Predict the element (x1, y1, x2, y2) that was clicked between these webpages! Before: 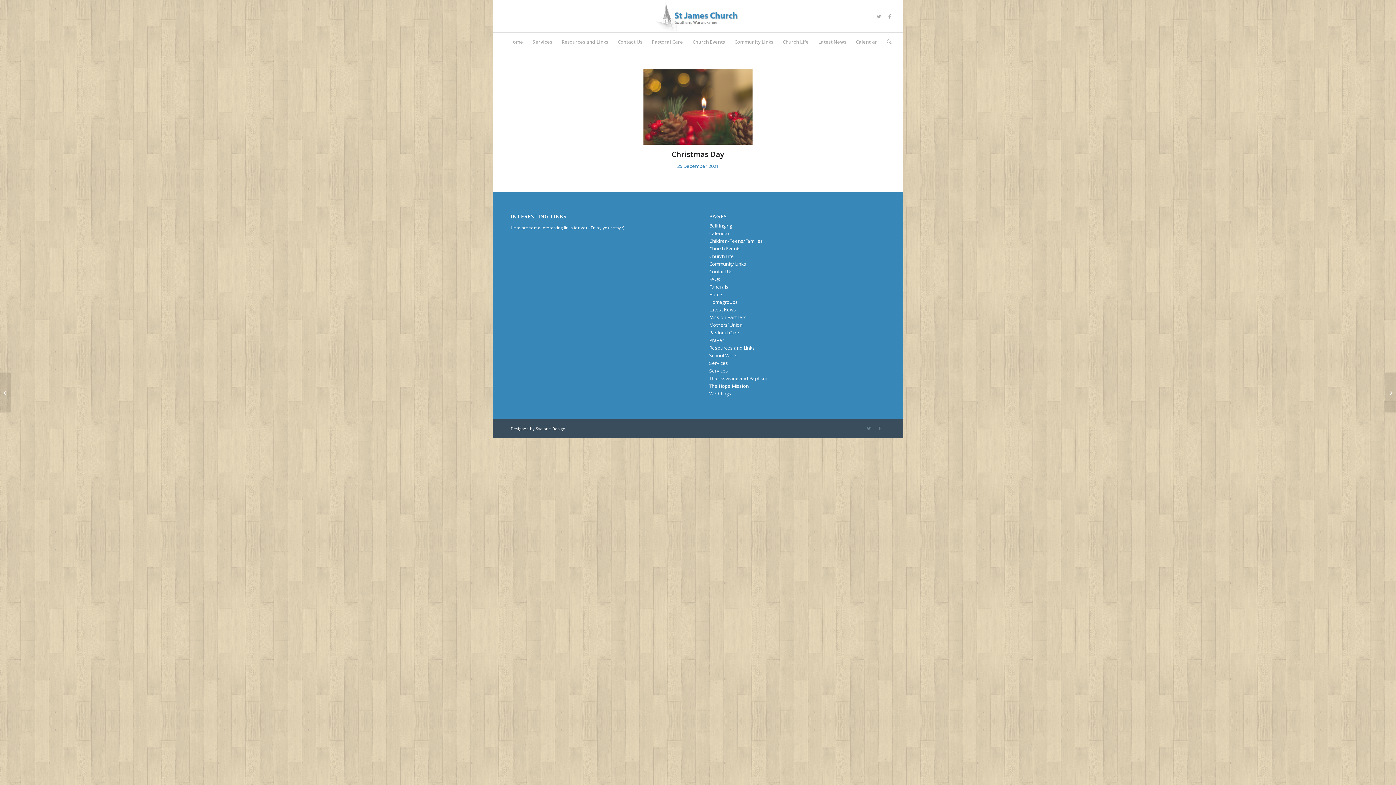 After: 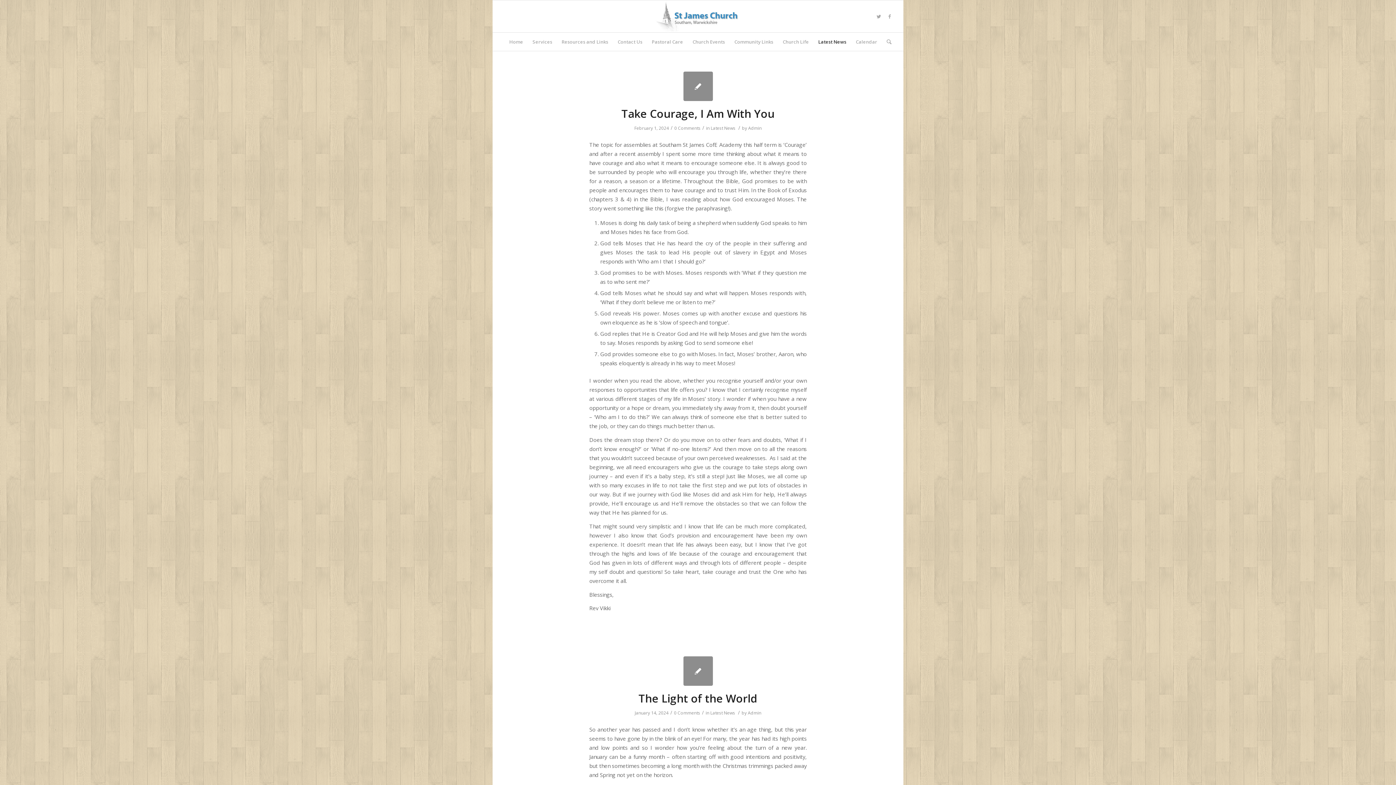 Action: label: Latest News bbox: (813, 32, 851, 50)